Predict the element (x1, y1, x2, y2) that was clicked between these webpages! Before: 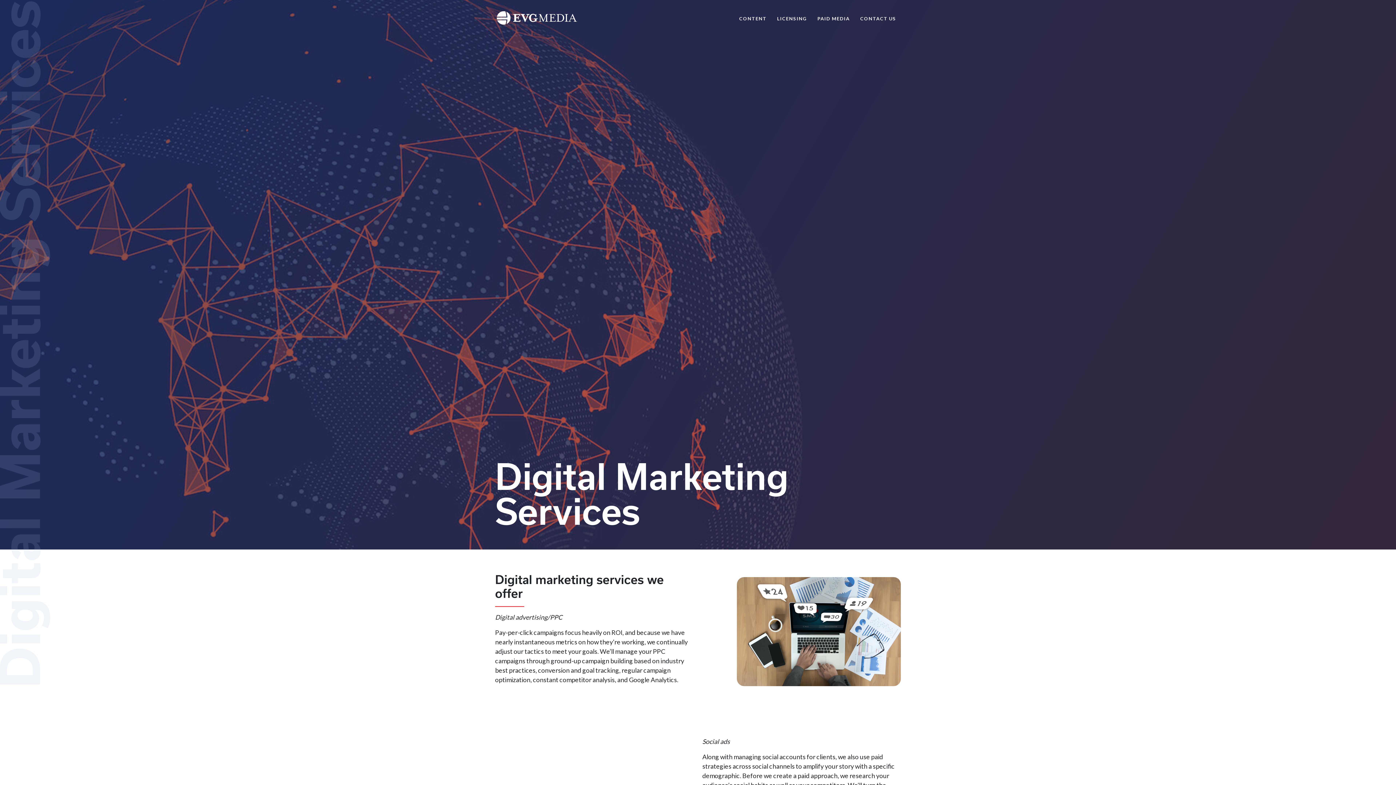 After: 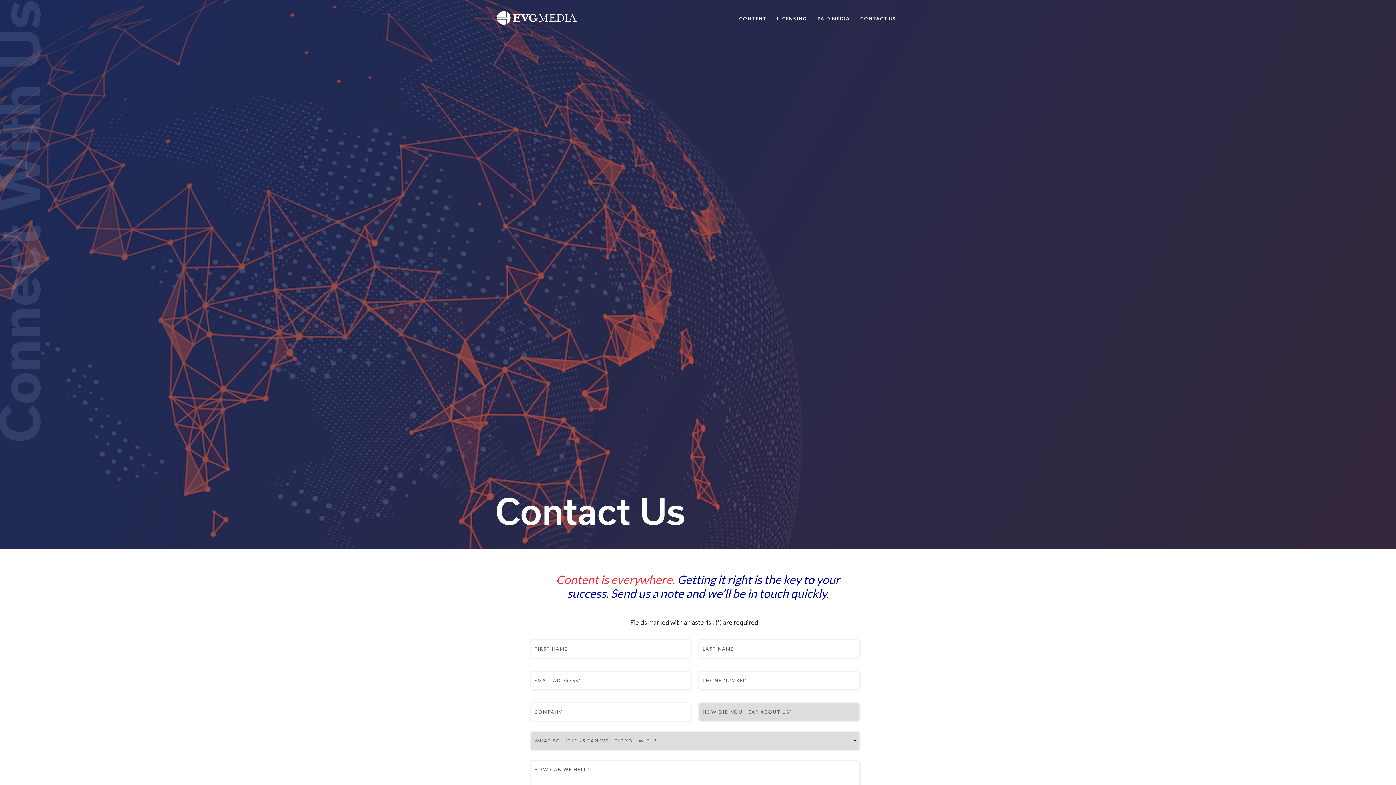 Action: label: CONTACT US bbox: (860, 15, 896, 21)